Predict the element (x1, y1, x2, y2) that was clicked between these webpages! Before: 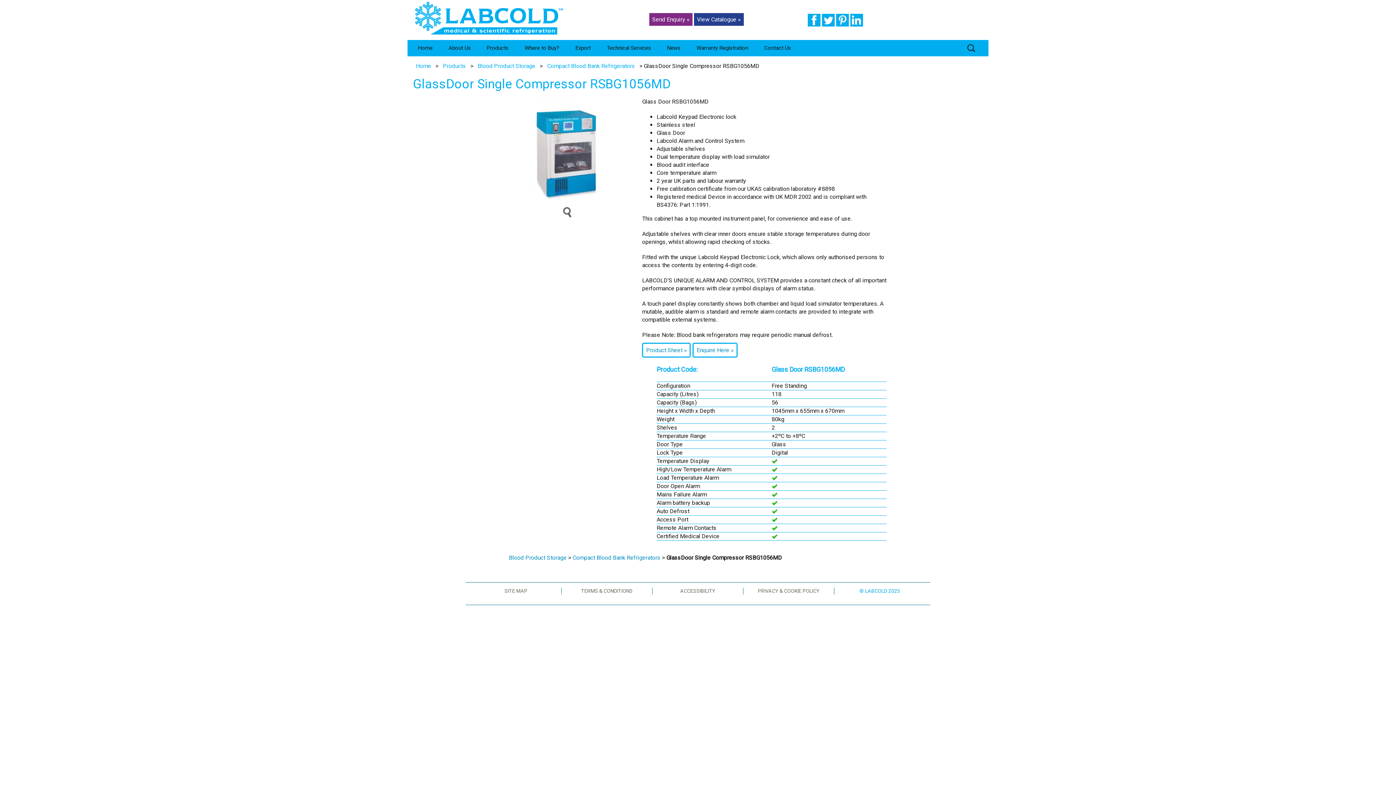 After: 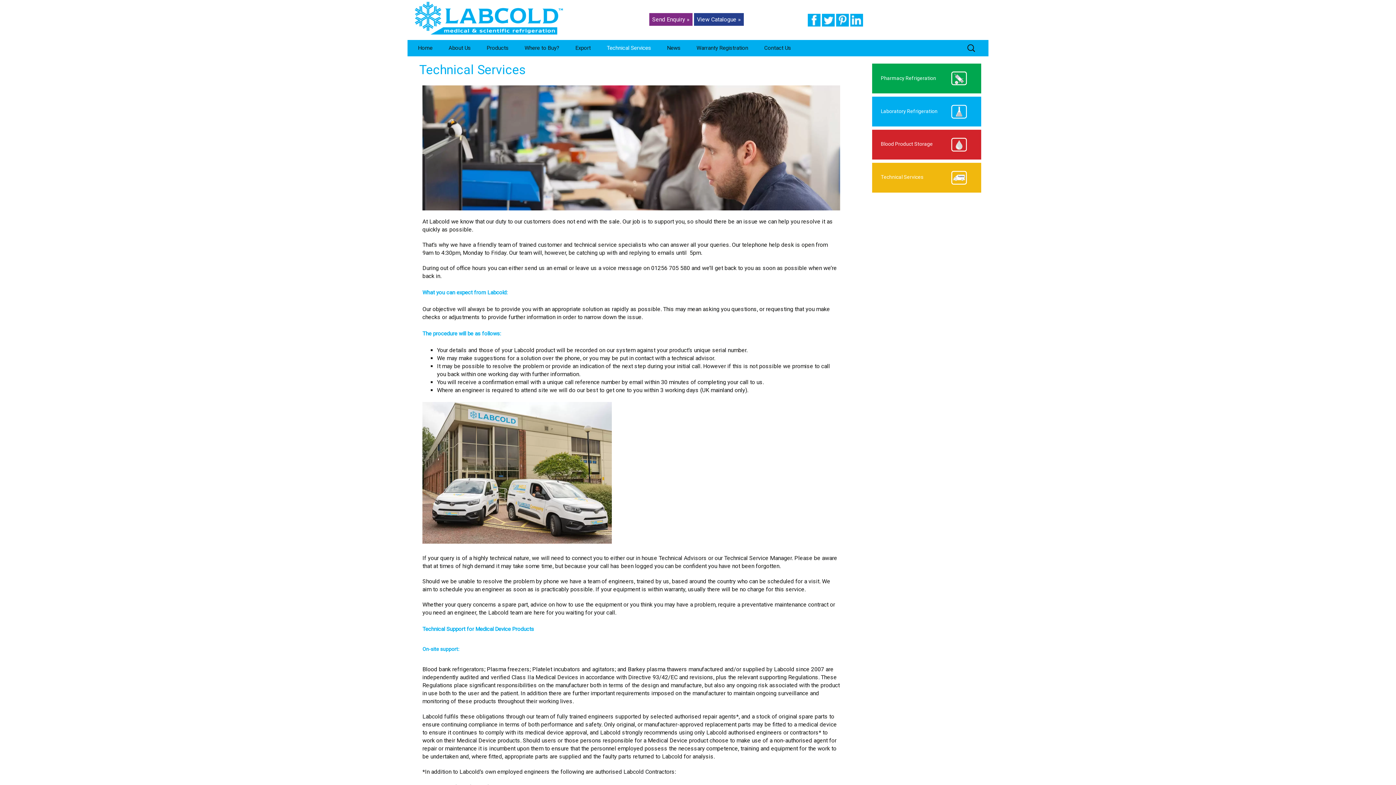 Action: bbox: (599, 40, 658, 56) label: Technical Services